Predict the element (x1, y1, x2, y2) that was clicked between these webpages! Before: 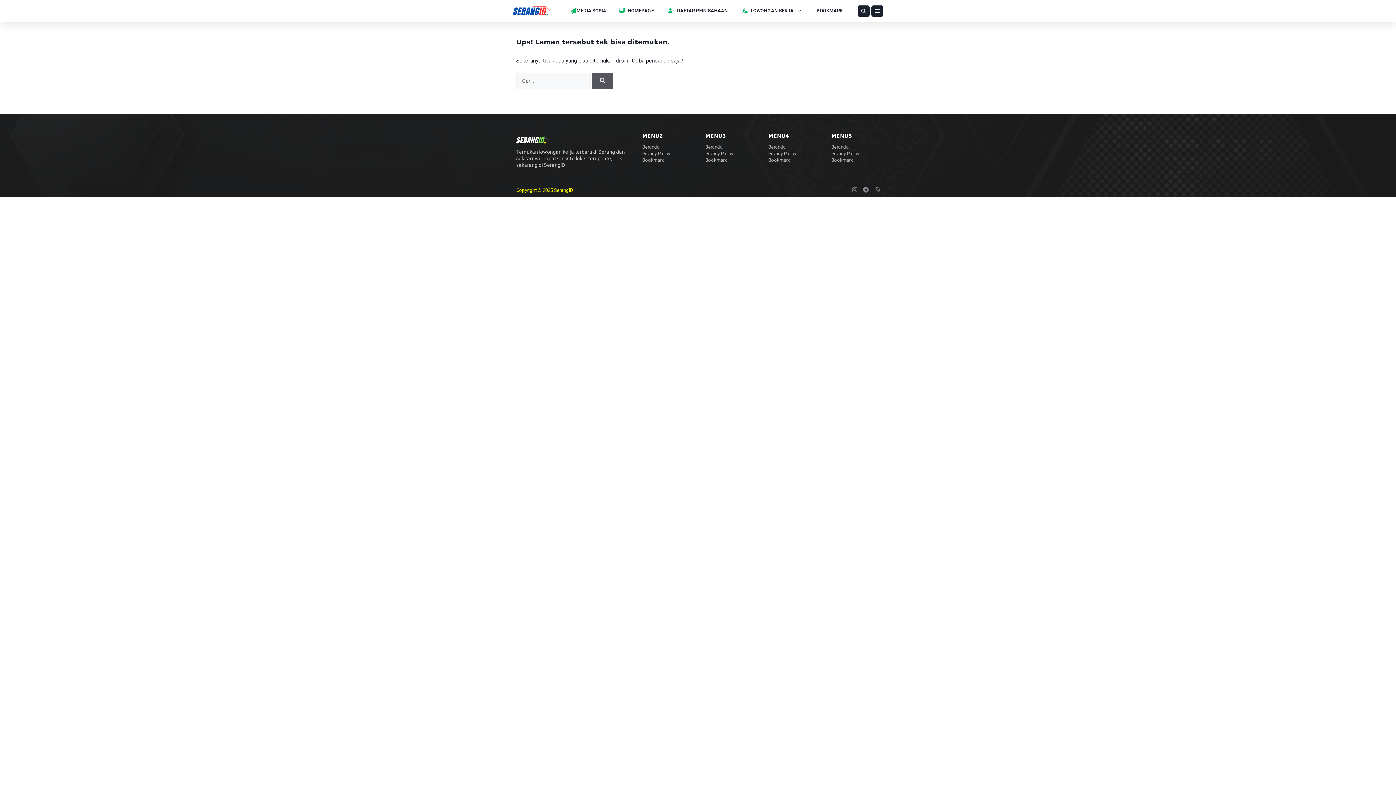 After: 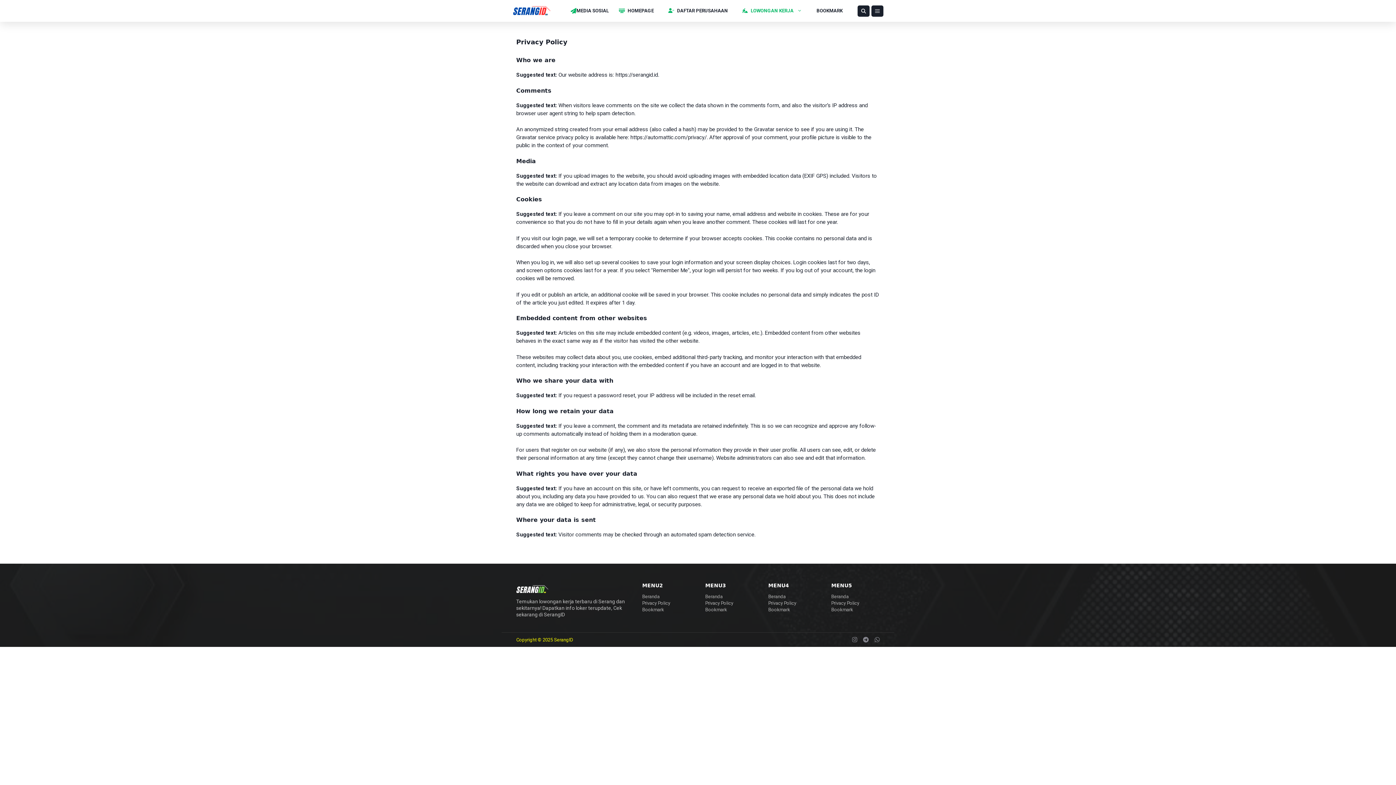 Action: bbox: (705, 150, 733, 156) label: Privacy Policy